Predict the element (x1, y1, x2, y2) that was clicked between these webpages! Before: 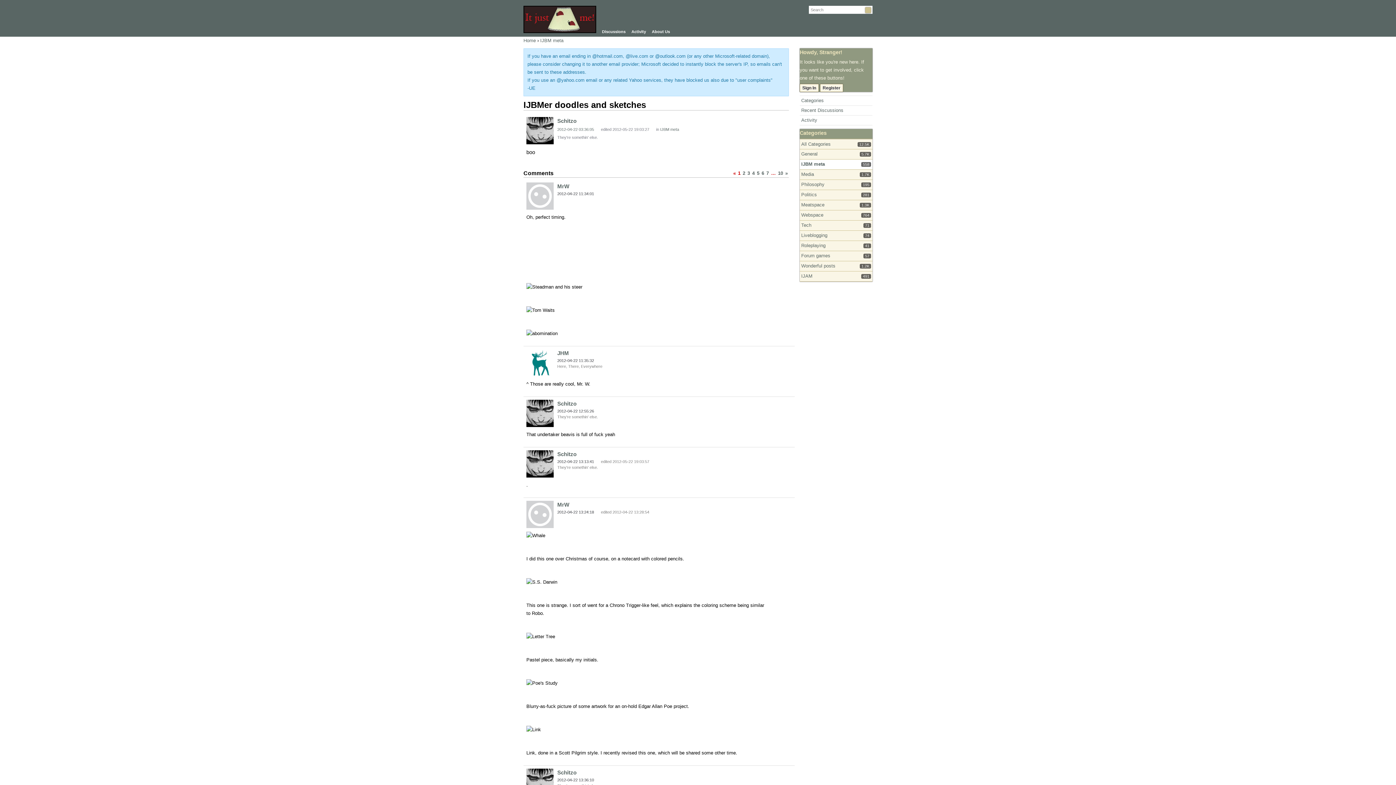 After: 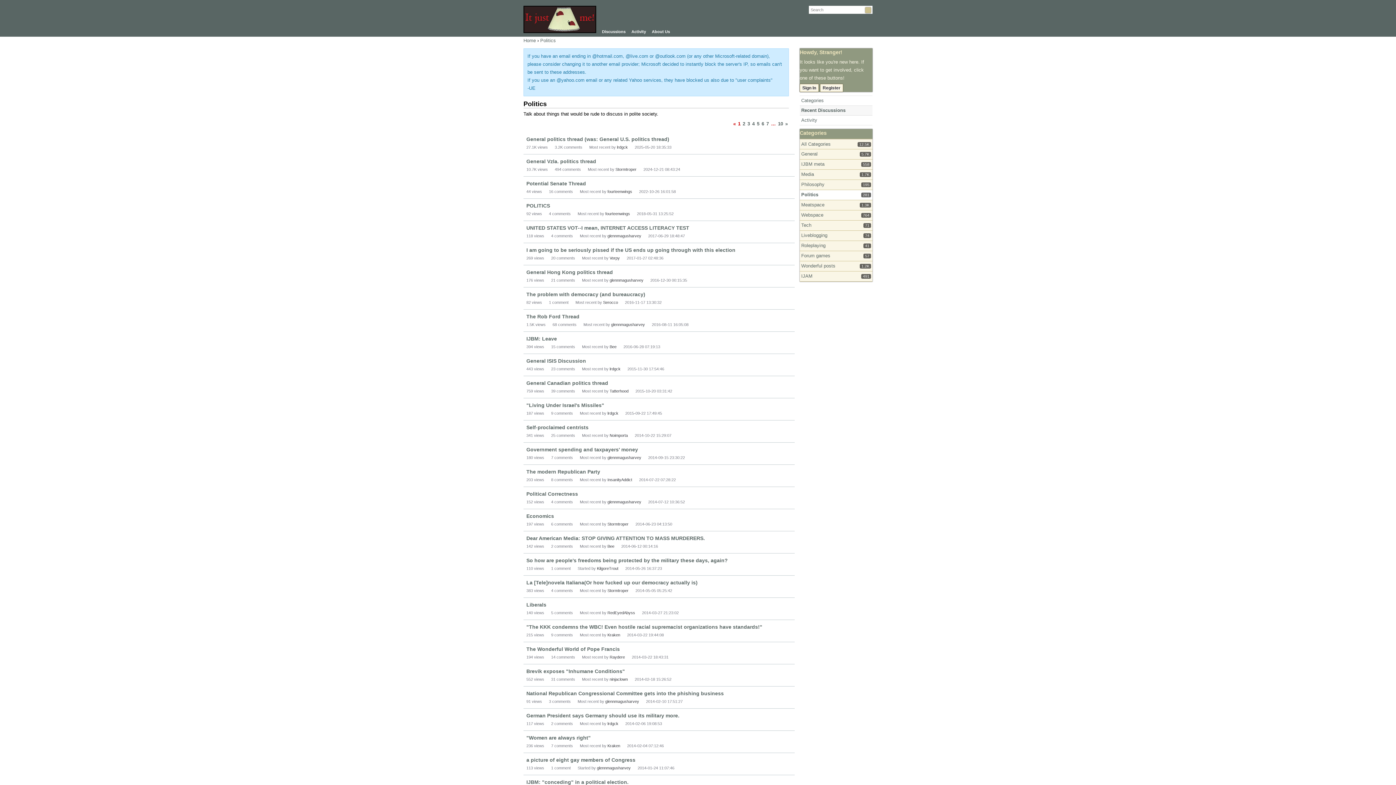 Action: label: 281
Politics bbox: (801, 192, 817, 197)